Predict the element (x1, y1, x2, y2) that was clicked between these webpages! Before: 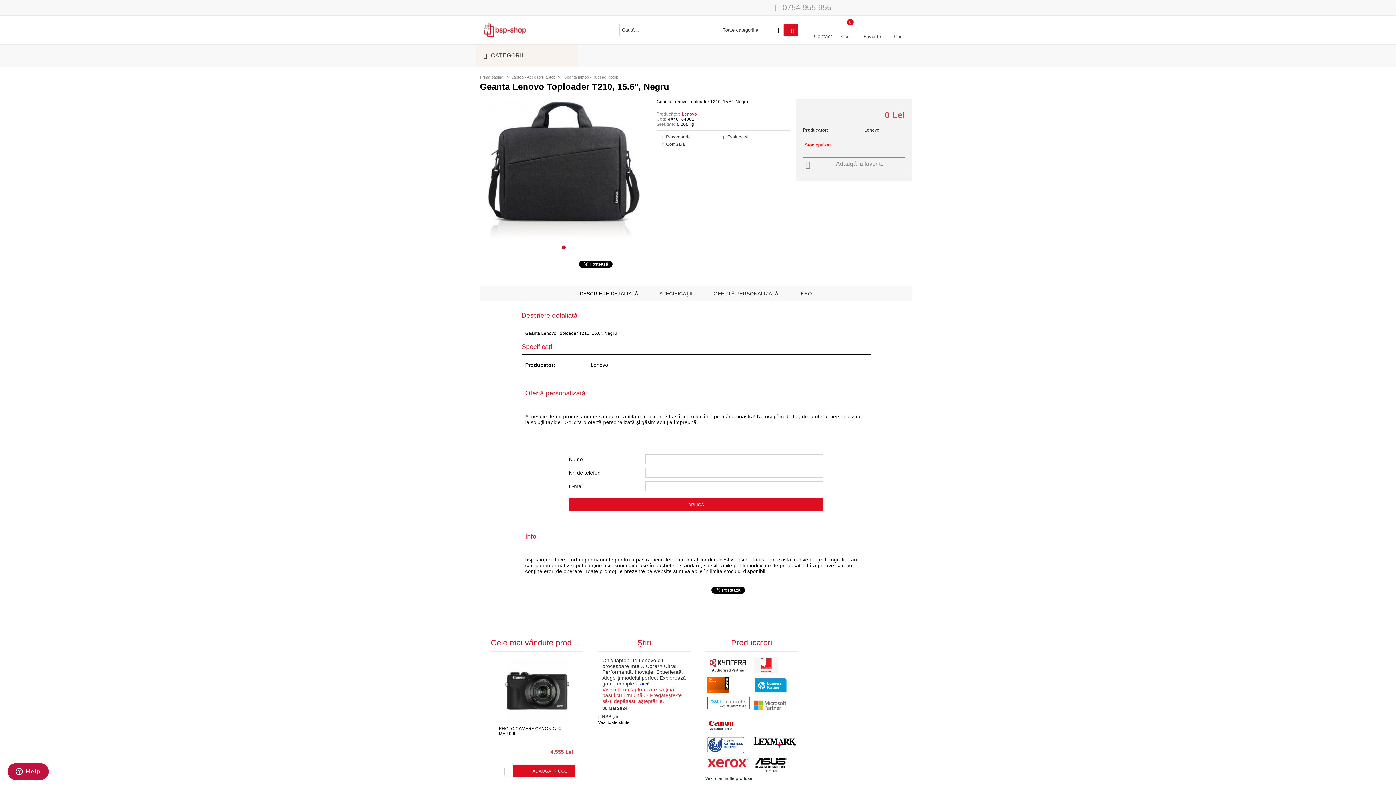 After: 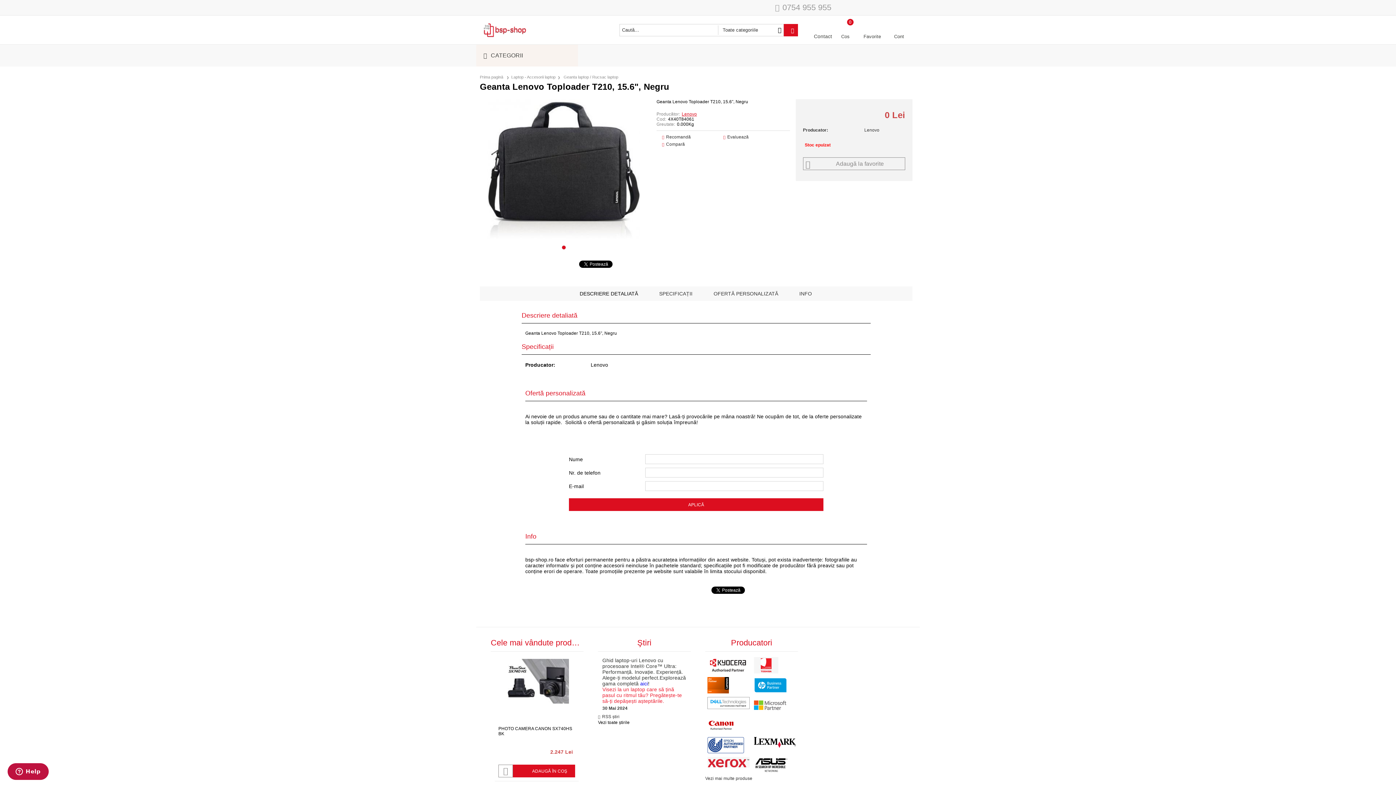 Action: label: Next bbox: (577, 715, 583, 721)